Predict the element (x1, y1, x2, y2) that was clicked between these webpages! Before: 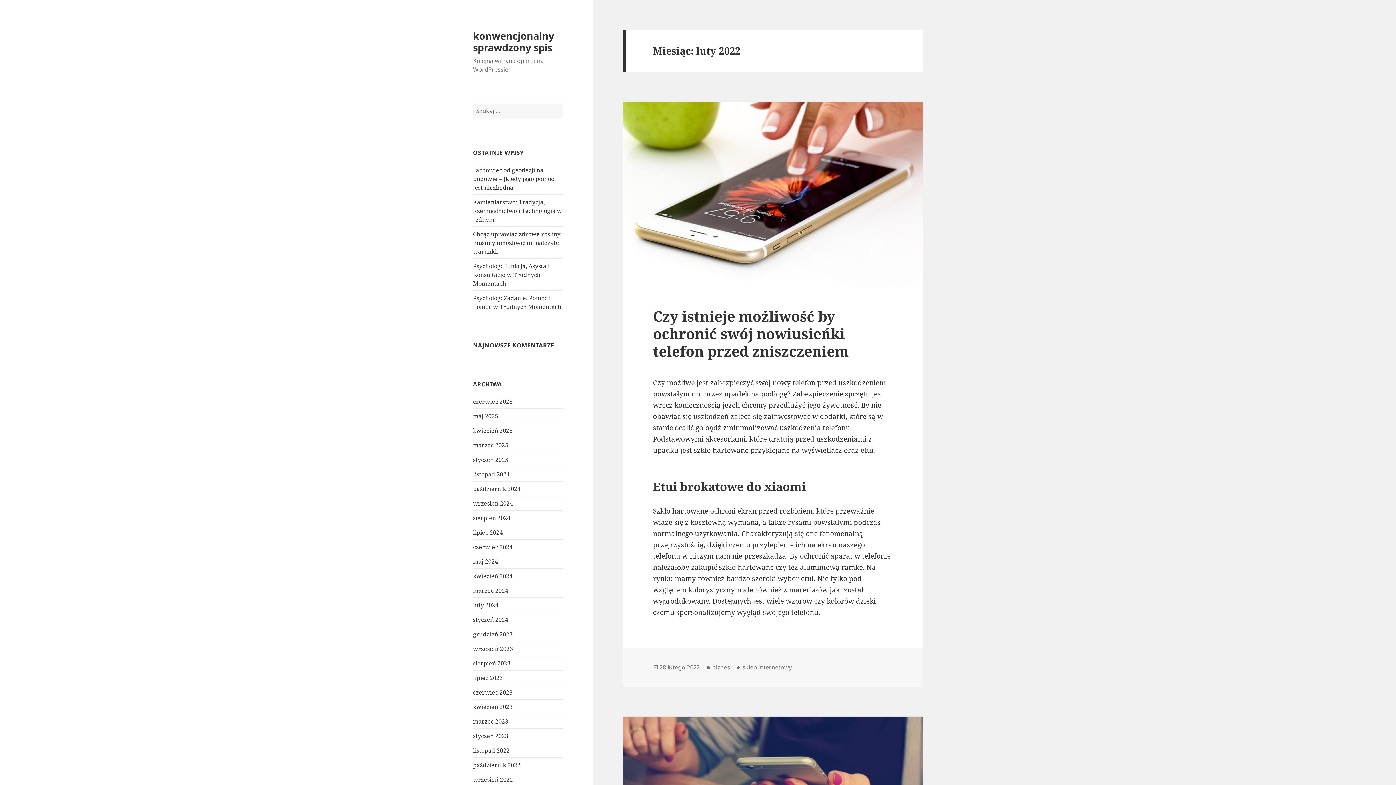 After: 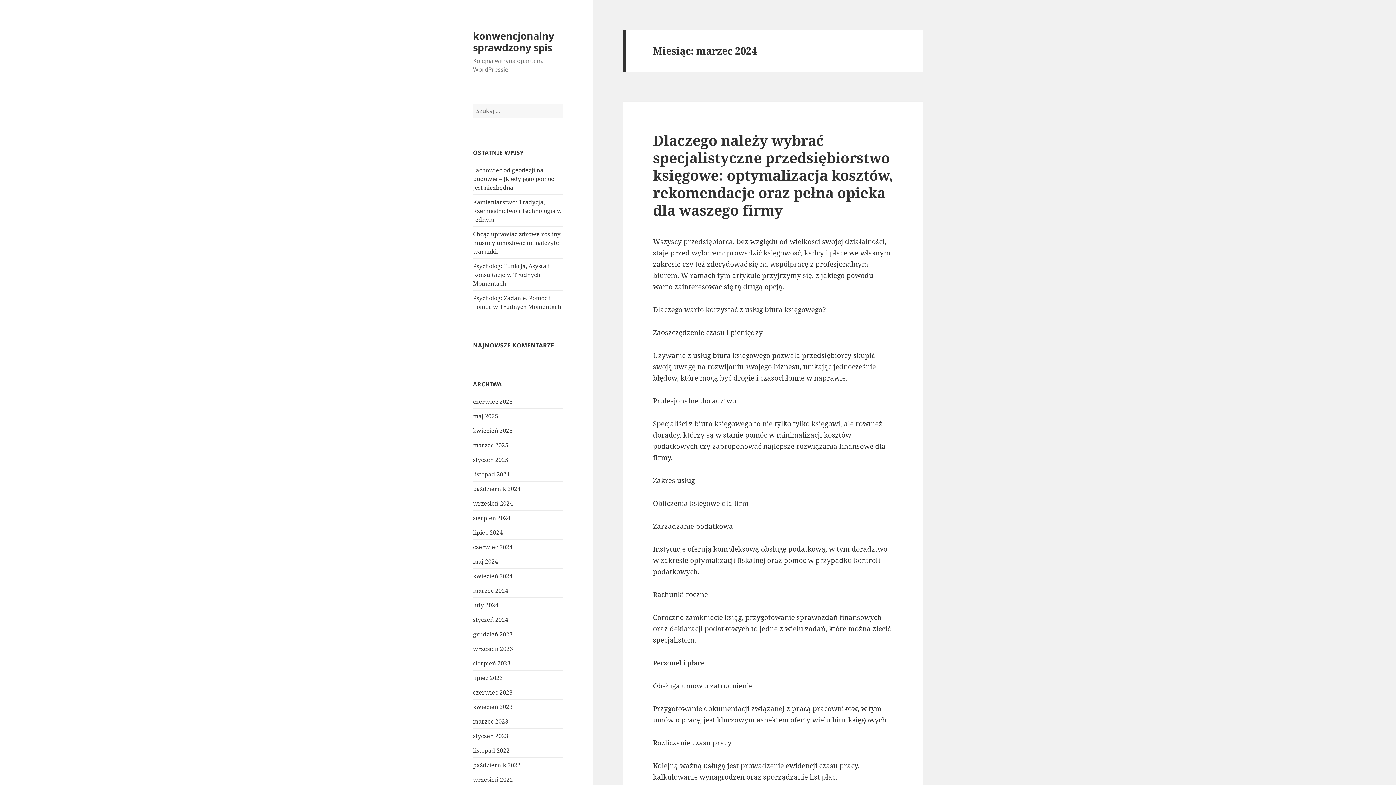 Action: label: marzec 2024 bbox: (473, 586, 508, 594)